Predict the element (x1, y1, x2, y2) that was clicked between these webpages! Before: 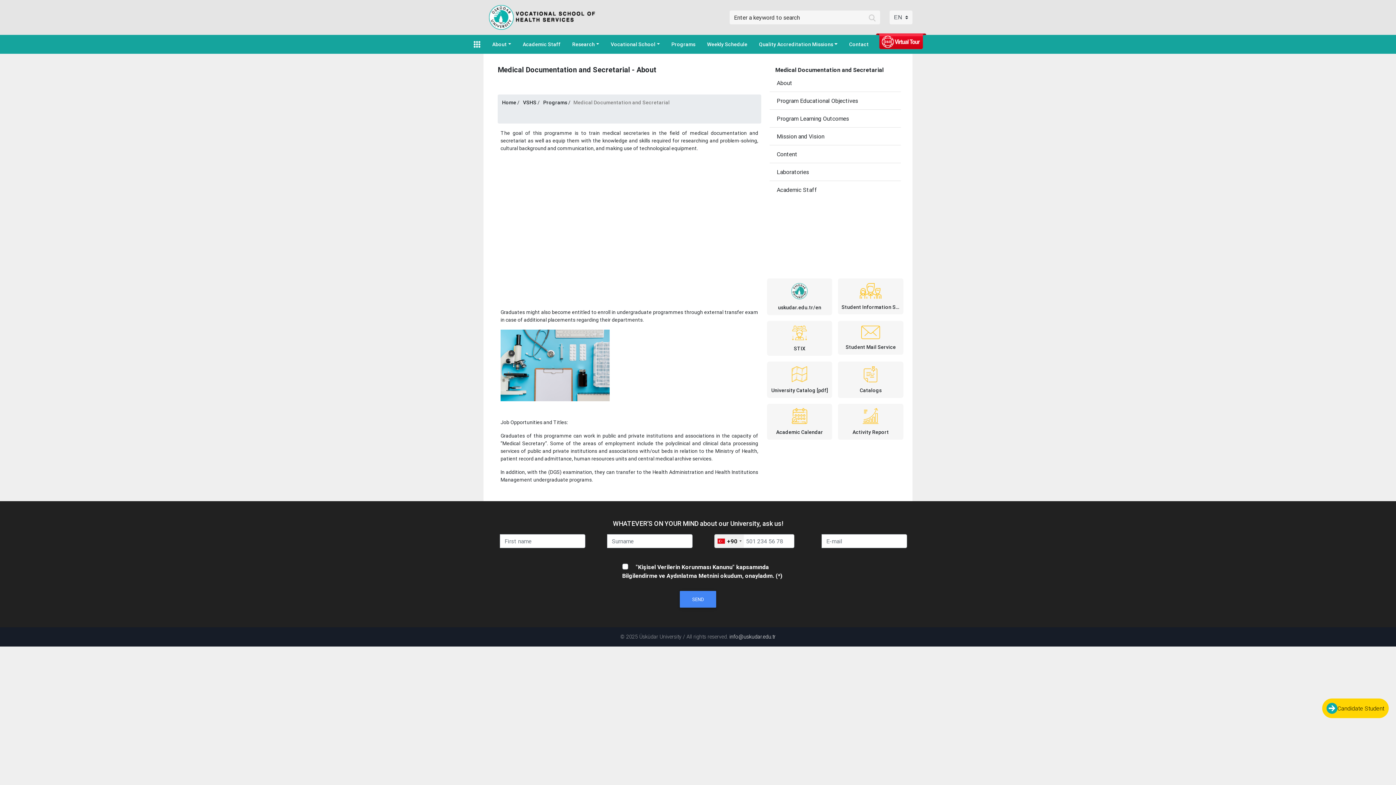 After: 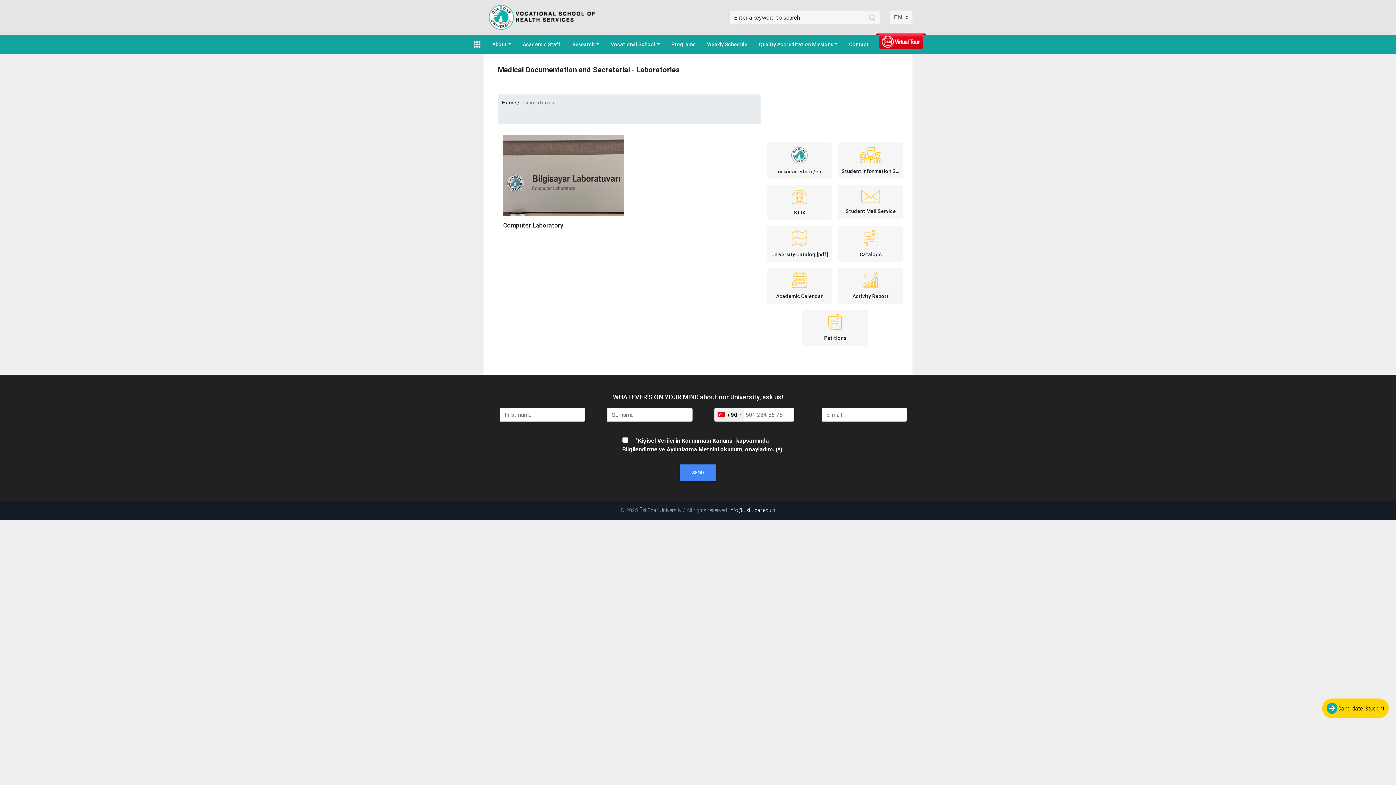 Action: bbox: (776, 168, 809, 175) label: Laboratories